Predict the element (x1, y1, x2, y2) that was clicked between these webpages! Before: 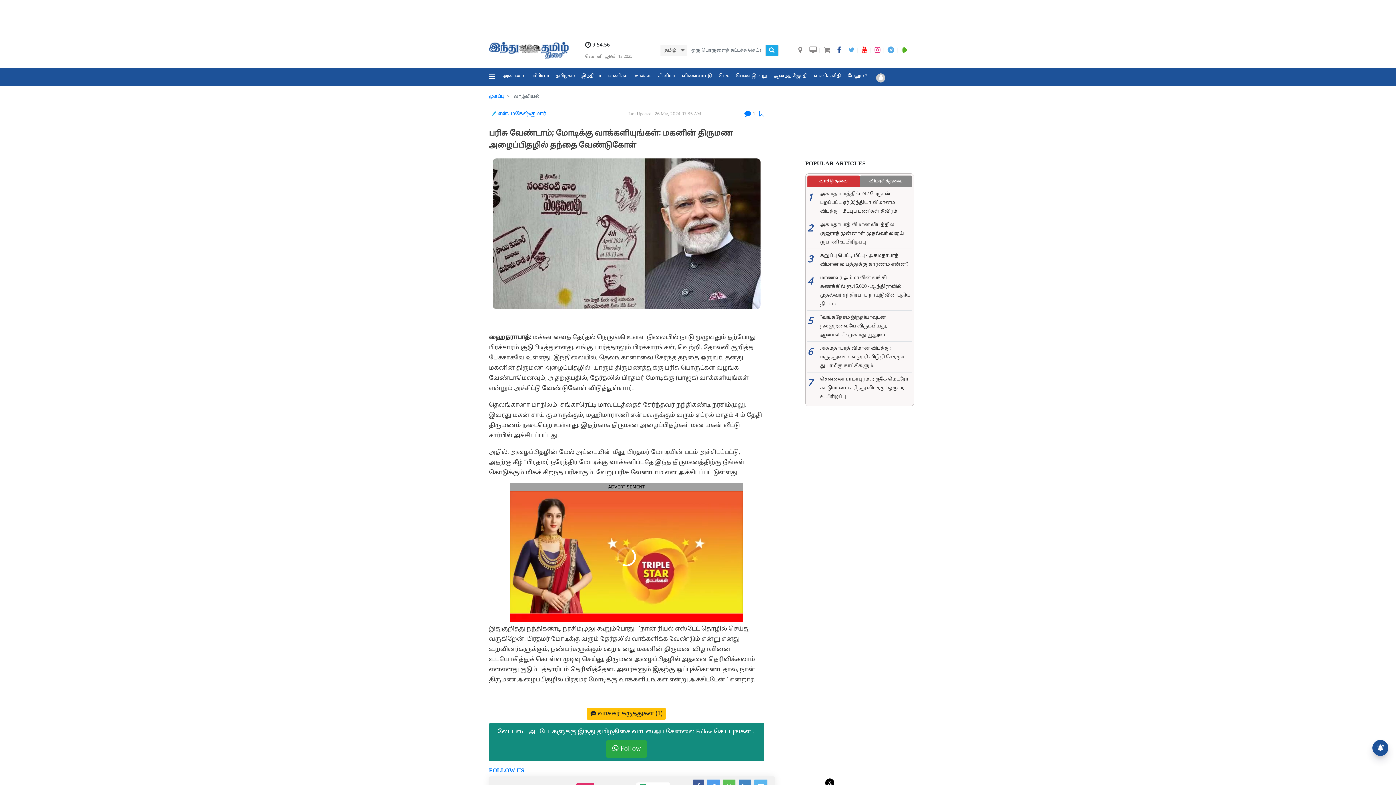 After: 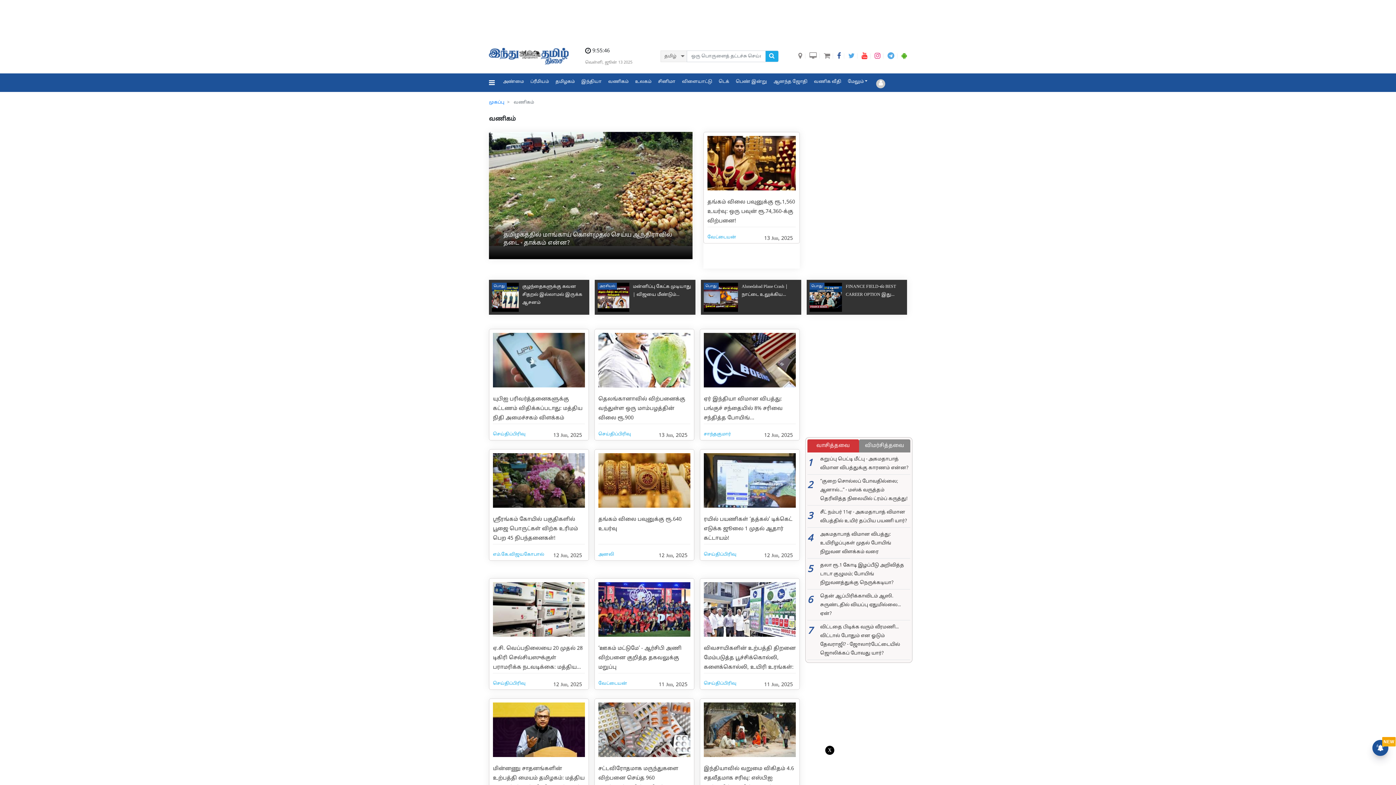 Action: bbox: (605, 67, 632, 84) label: வணிகம்